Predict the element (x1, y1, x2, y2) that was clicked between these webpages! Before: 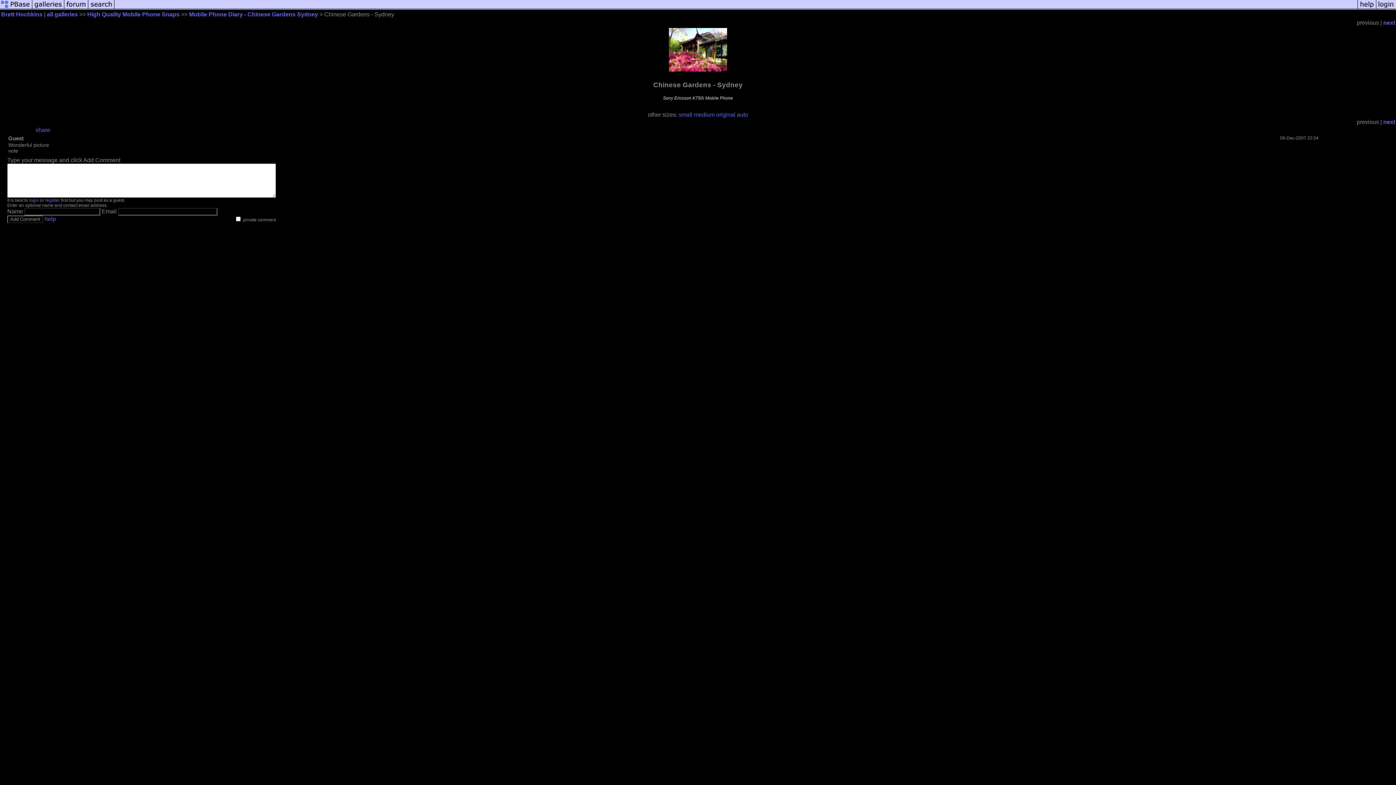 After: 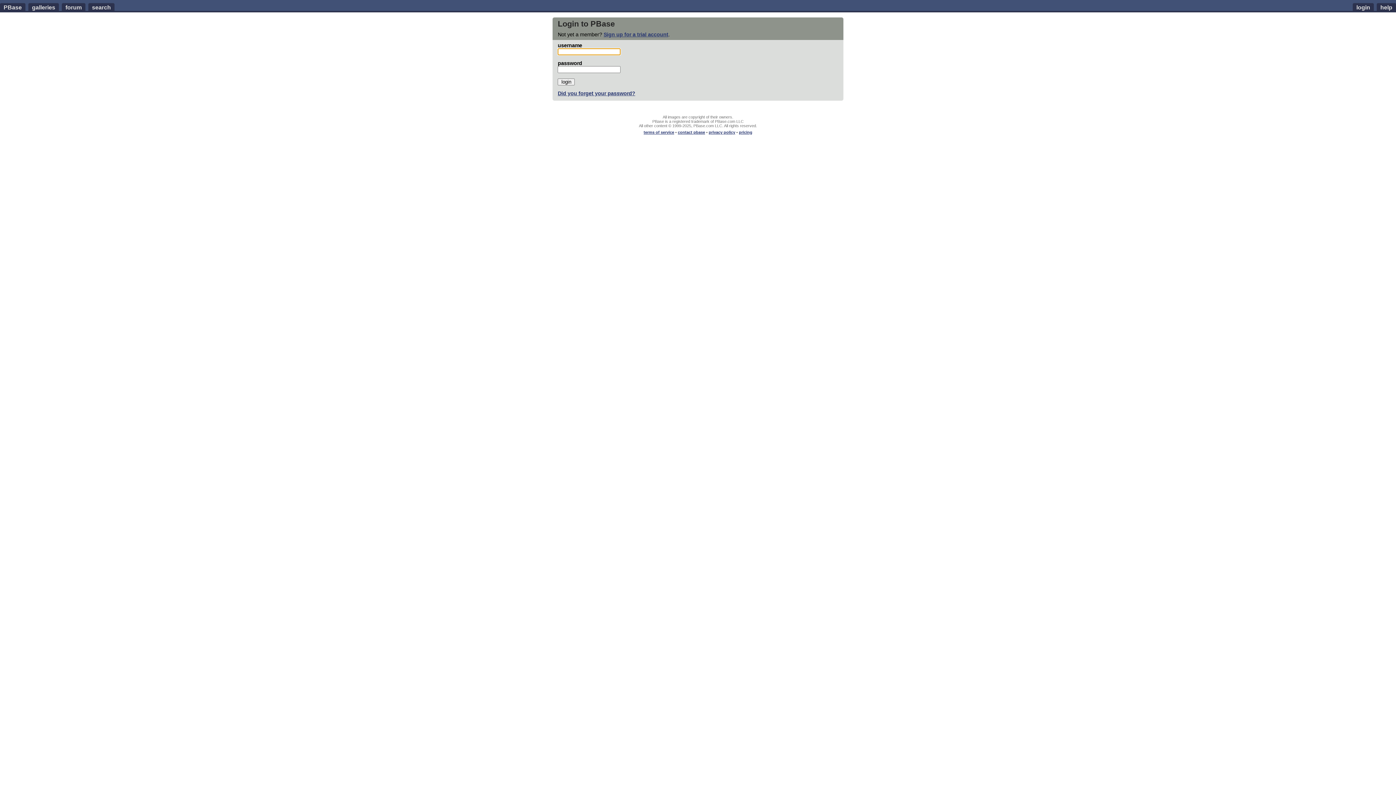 Action: bbox: (1376, 5, 1396, 11)